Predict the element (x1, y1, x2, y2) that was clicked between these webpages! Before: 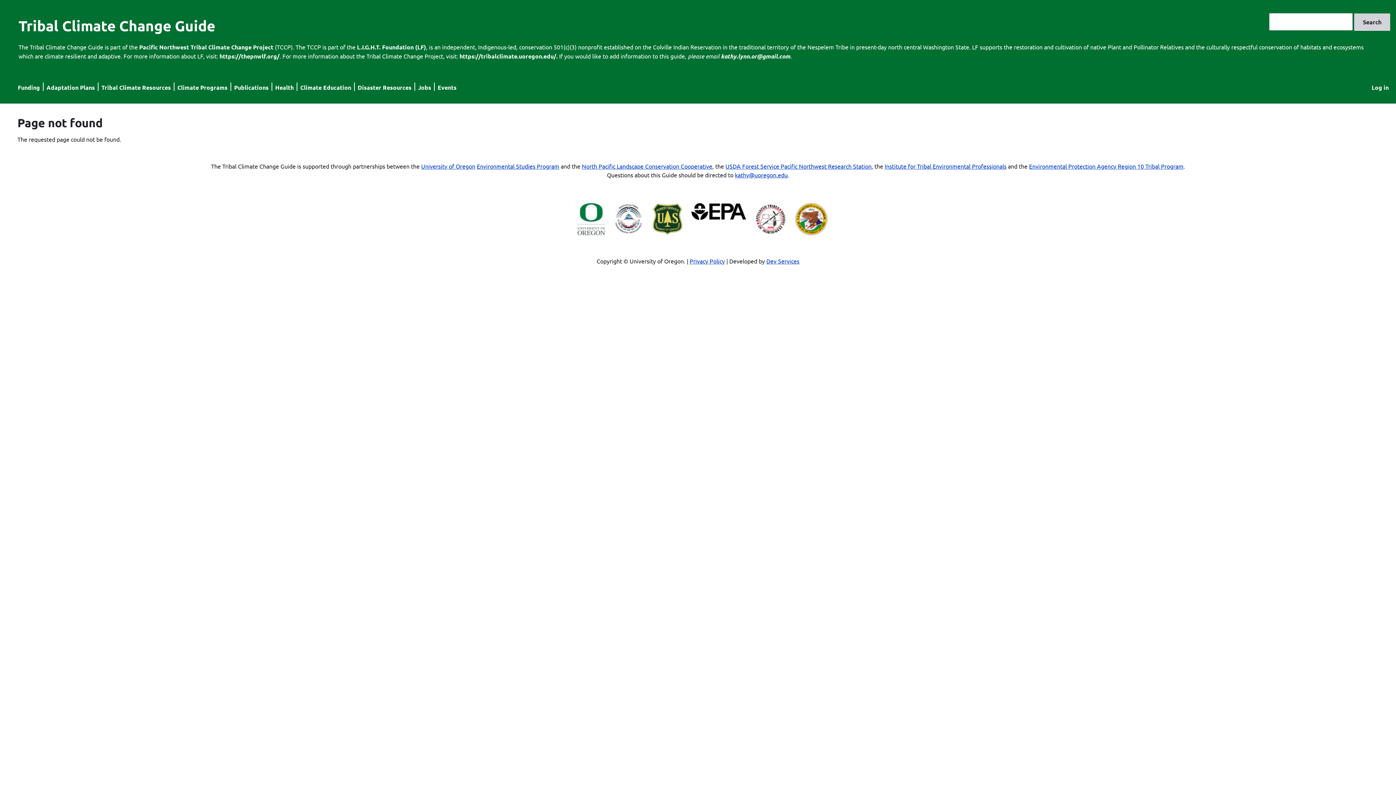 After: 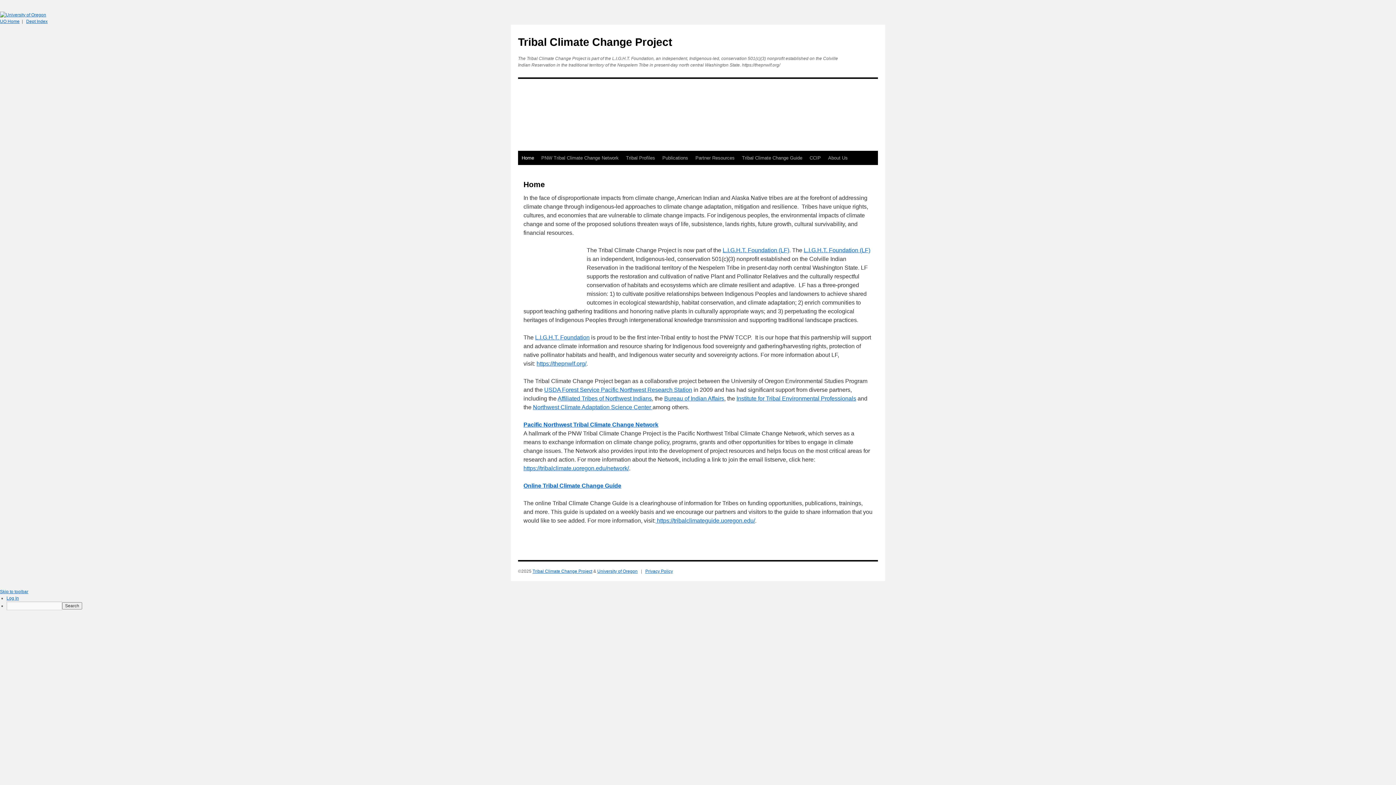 Action: label: Pacific Northwest Tribal Climate Change Project bbox: (139, 43, 273, 50)